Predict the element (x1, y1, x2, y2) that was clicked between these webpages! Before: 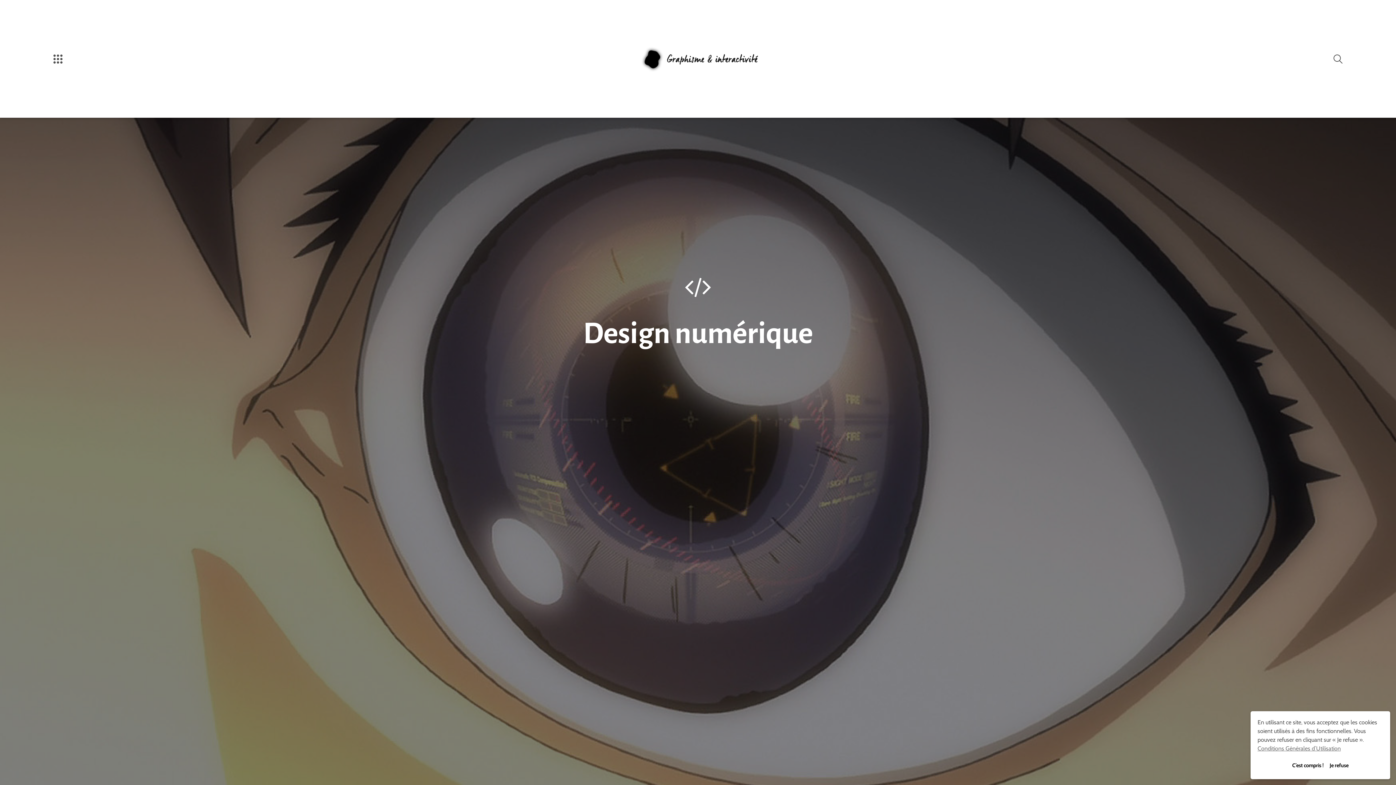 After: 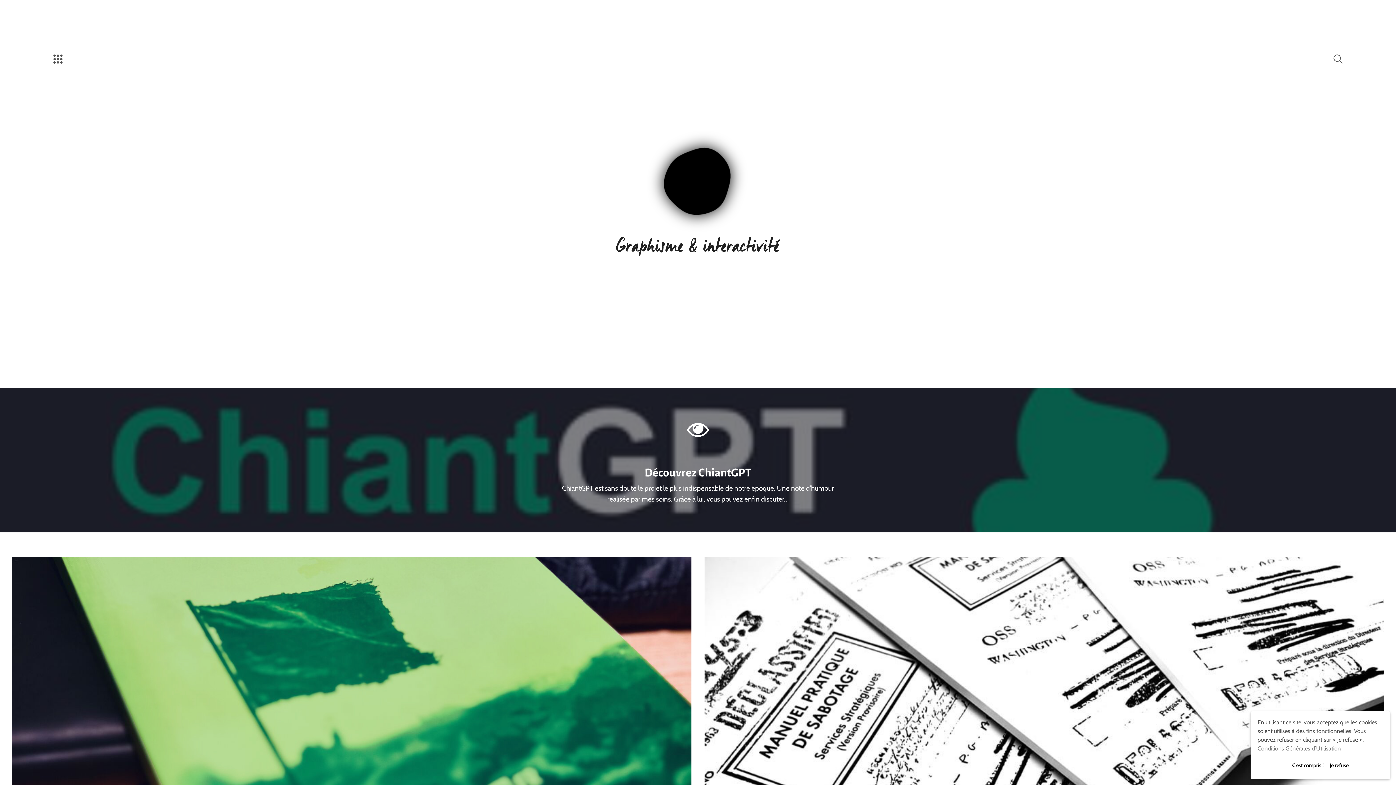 Action: bbox: (667, 53, 758, 64) label: GRAPHISME ET INTERACTIVITÉ